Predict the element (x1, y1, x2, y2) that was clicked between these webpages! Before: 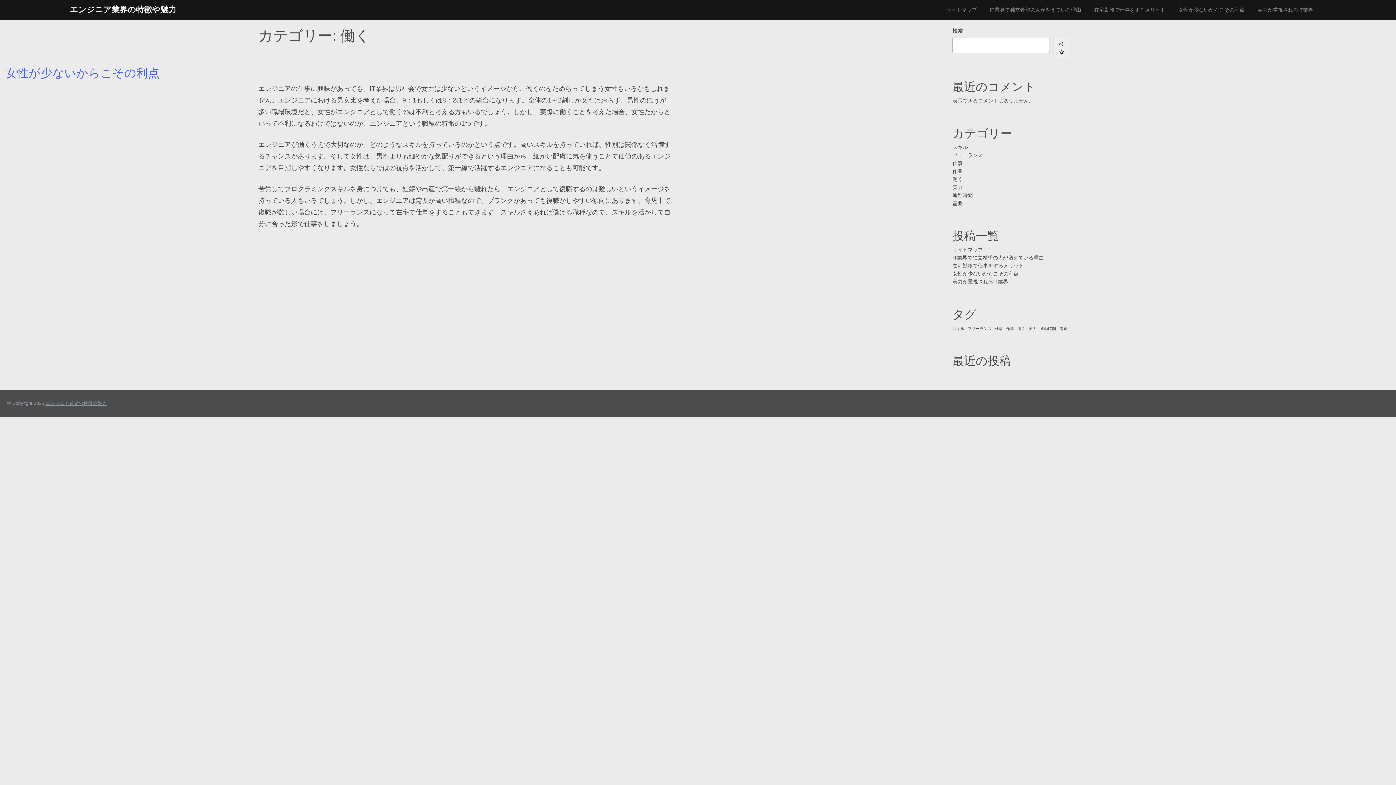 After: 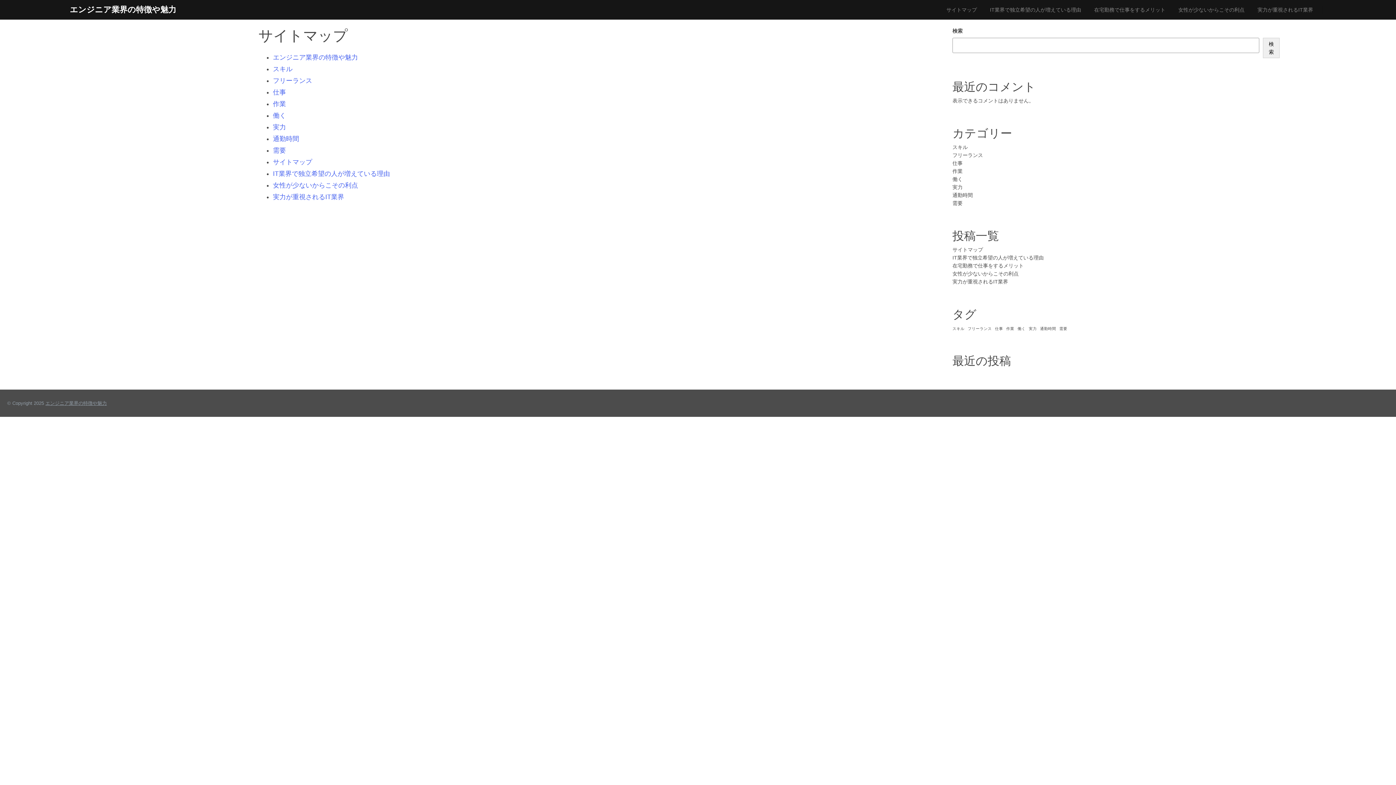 Action: bbox: (952, 246, 983, 252) label: サイトマップ